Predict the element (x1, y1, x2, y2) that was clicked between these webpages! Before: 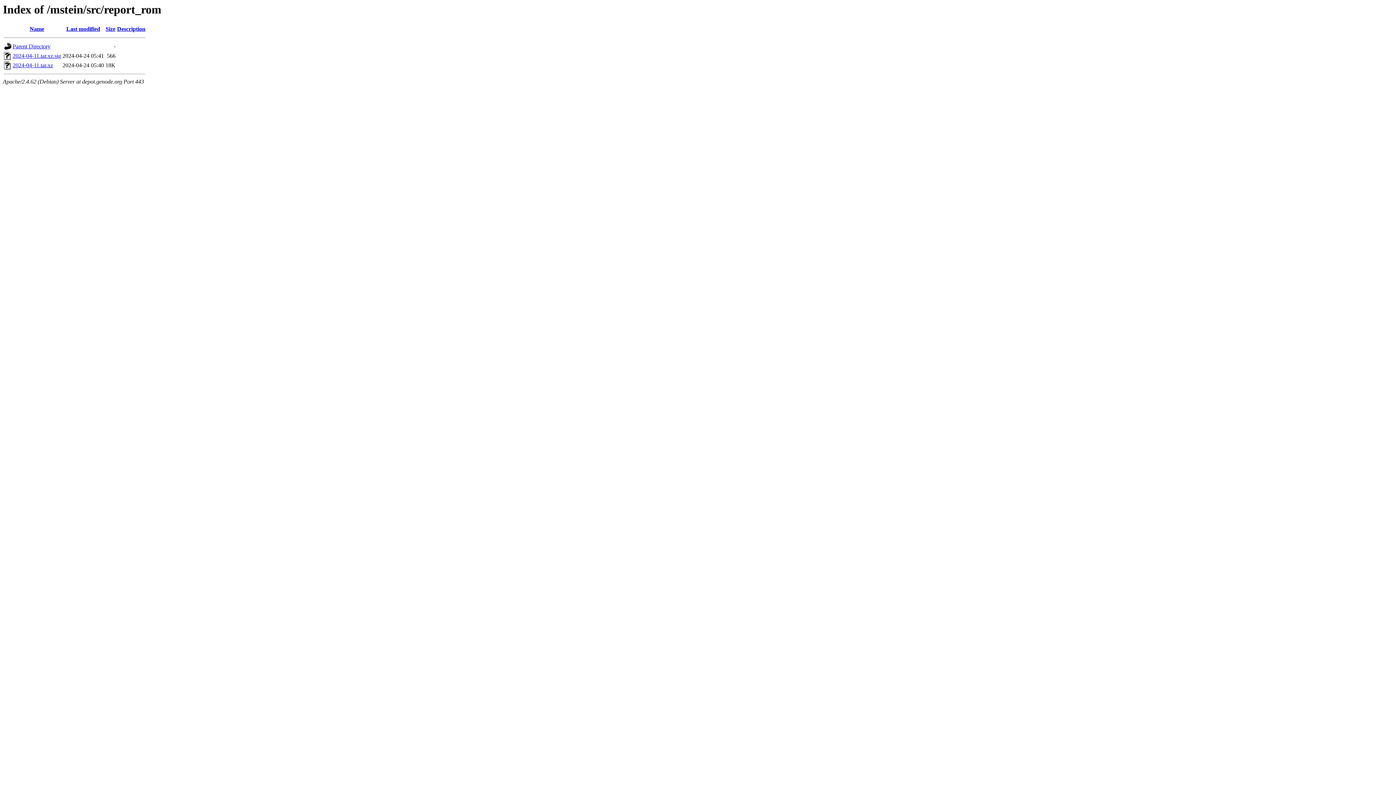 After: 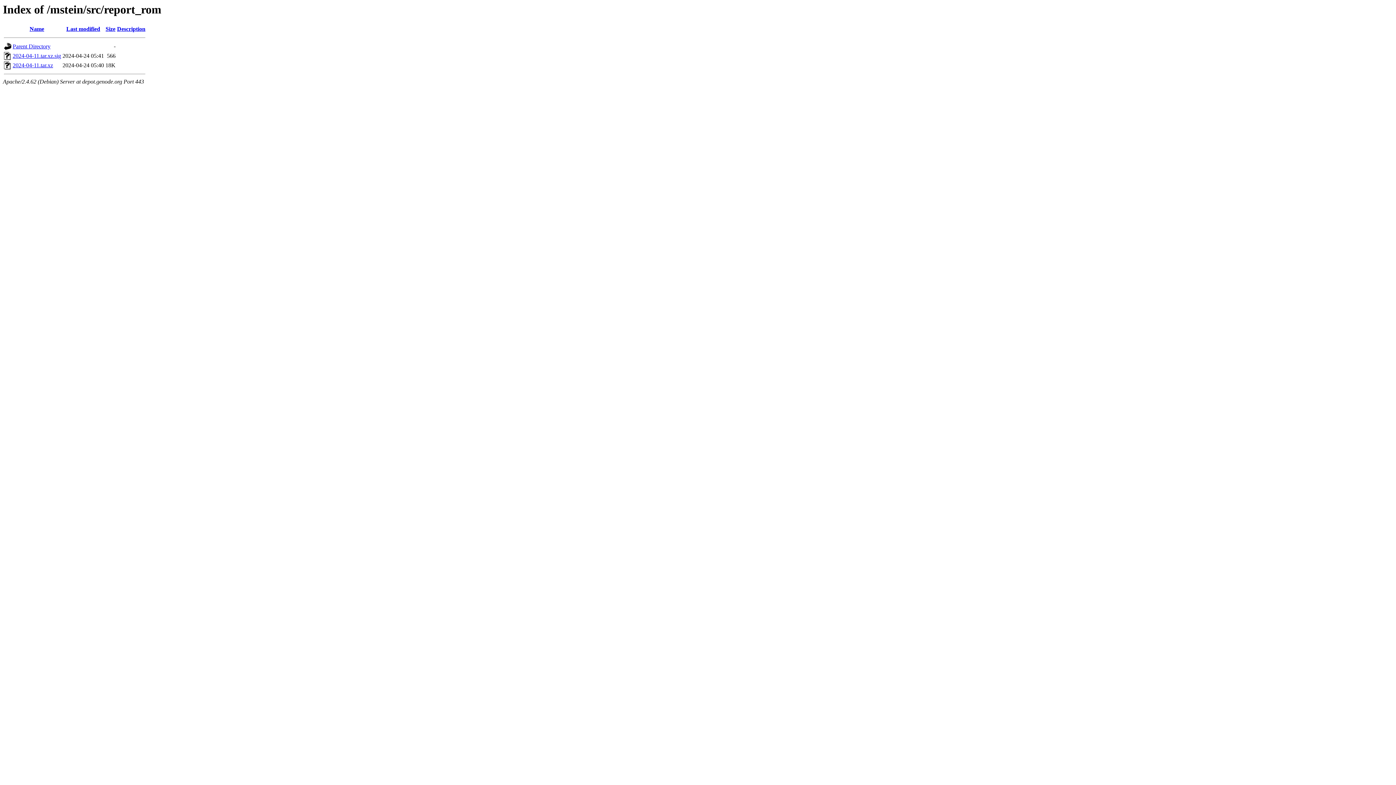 Action: label: 2024-04-11.tar.xz bbox: (12, 62, 53, 68)